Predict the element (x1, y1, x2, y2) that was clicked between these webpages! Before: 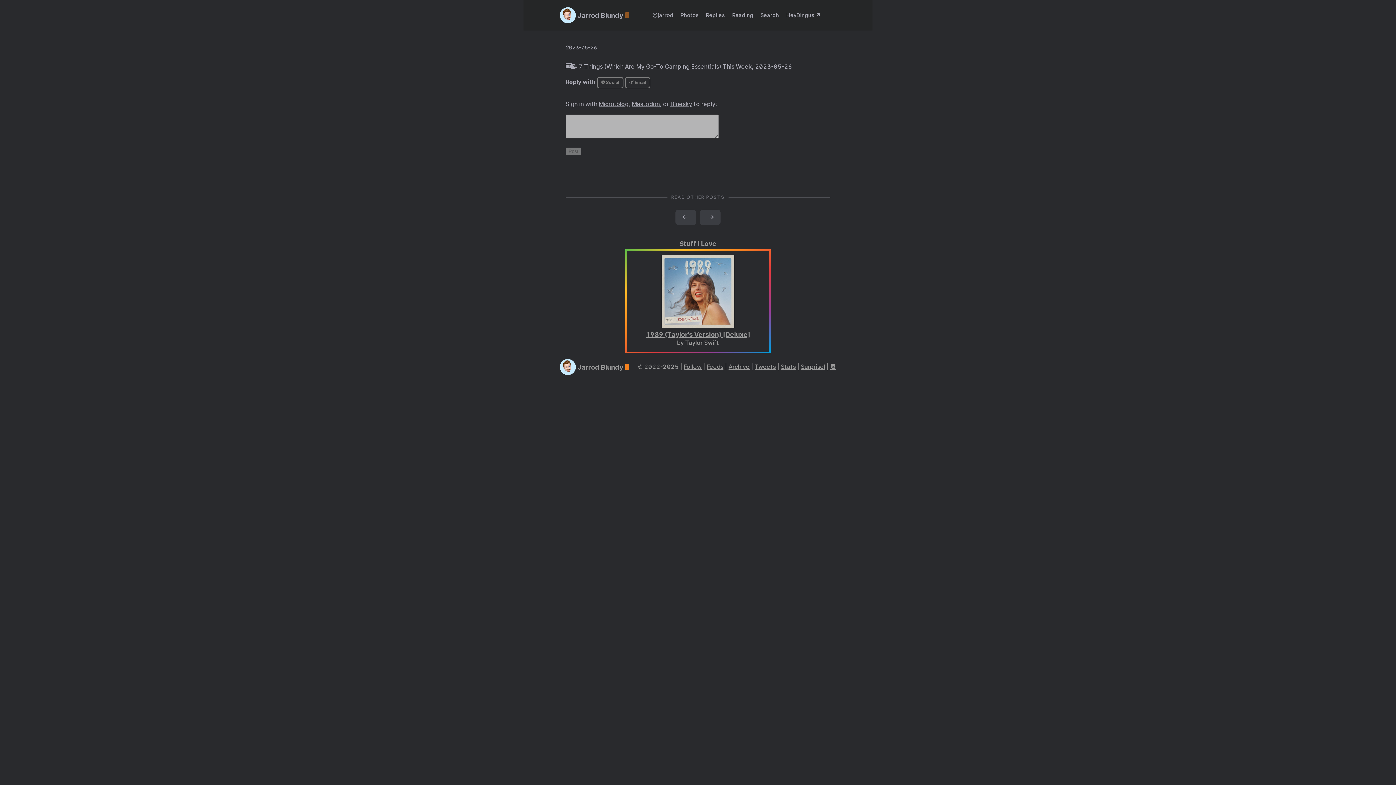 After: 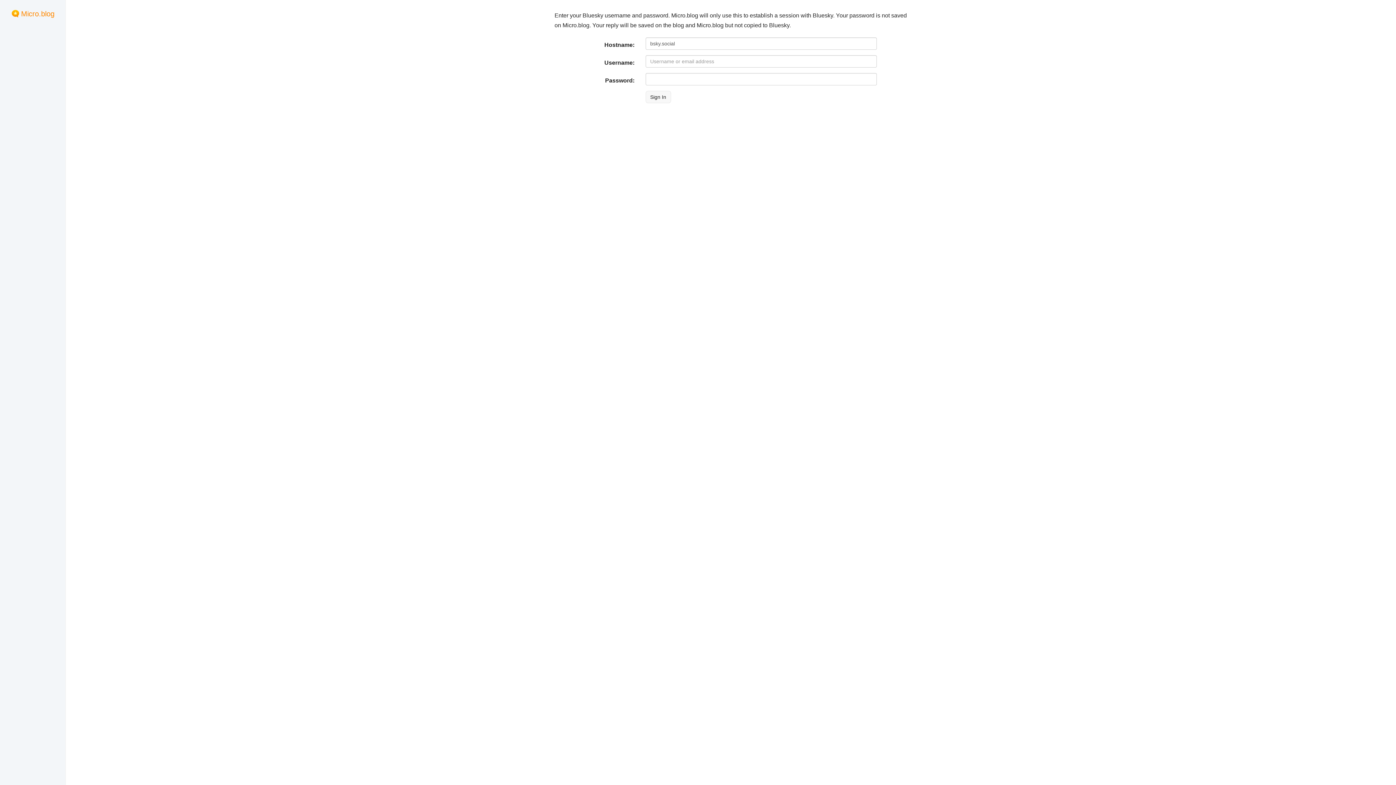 Action: label: Bluesky bbox: (670, 100, 692, 107)